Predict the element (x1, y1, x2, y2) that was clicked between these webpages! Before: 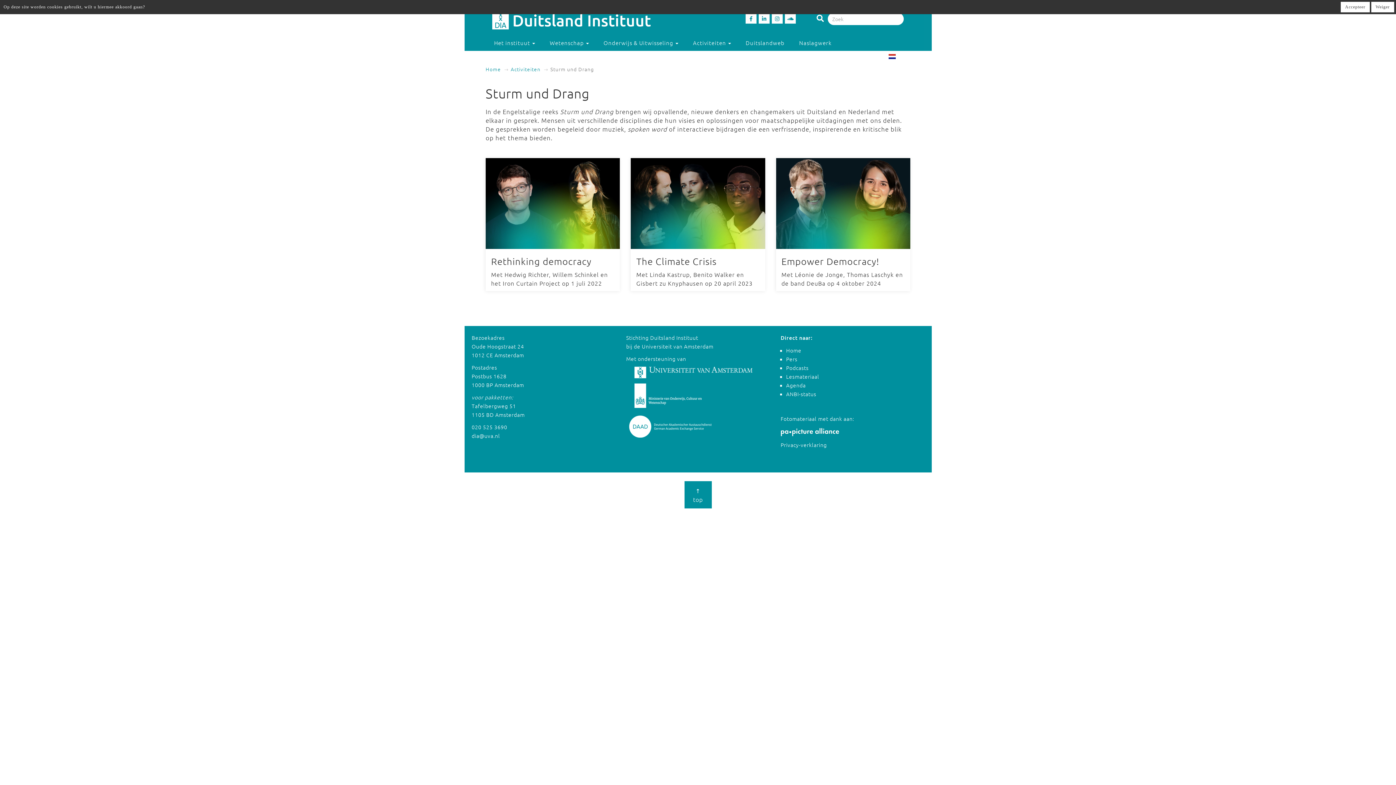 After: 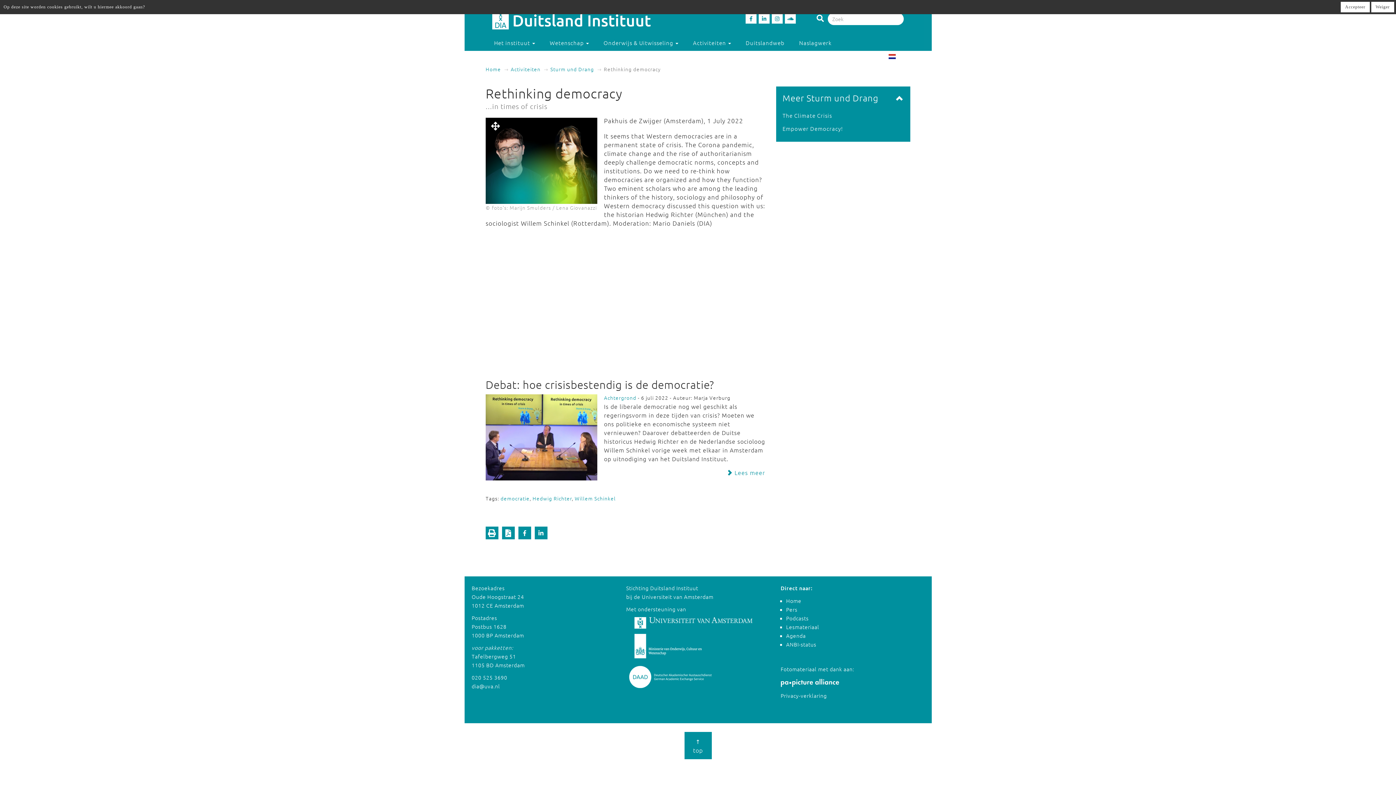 Action: label: Rethinking democracy
Met Hedwig Richter, Willem Schinkel en het Iron Curtain Project op 1 juli 2022 bbox: (485, 158, 620, 287)